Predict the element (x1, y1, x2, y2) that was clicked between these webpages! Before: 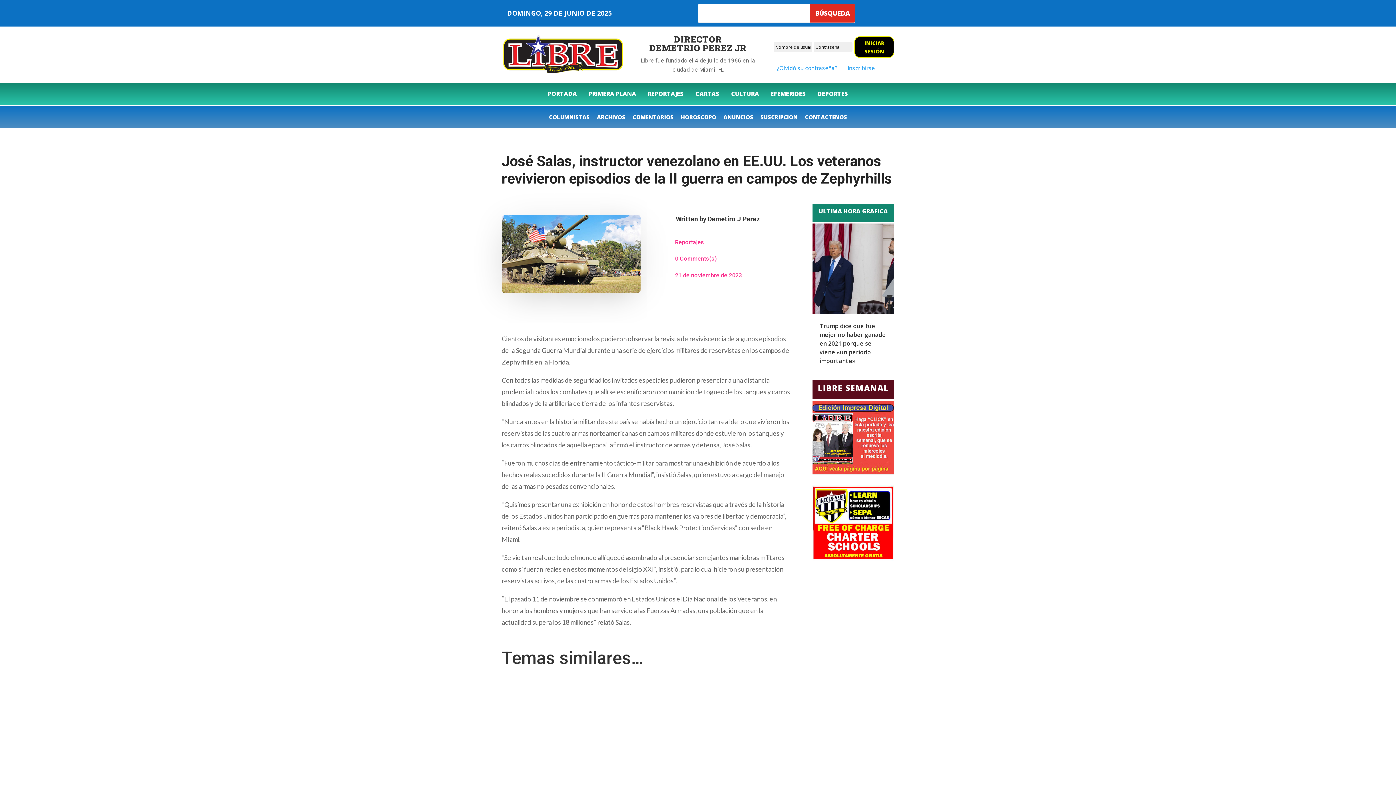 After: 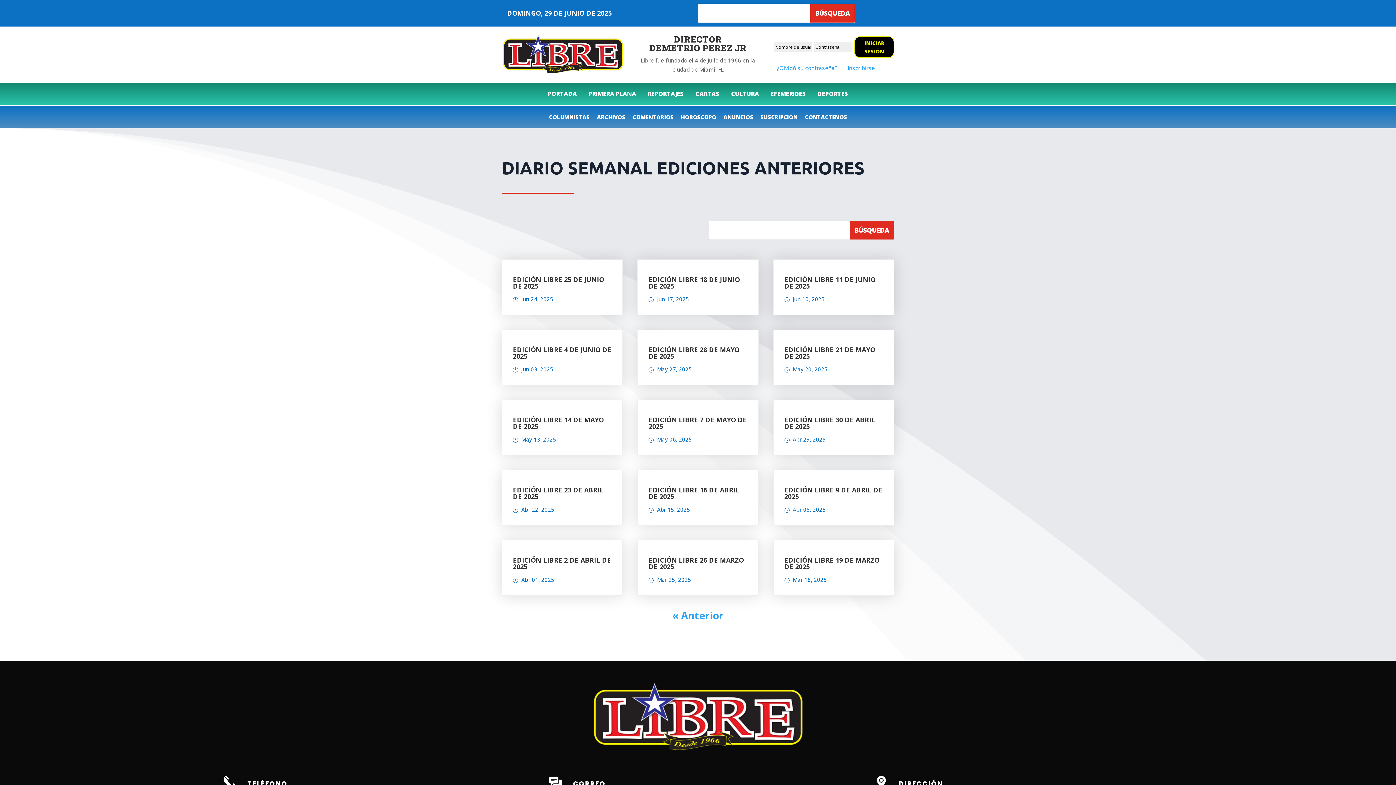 Action: label: ARCHIVOS bbox: (593, 110, 629, 124)